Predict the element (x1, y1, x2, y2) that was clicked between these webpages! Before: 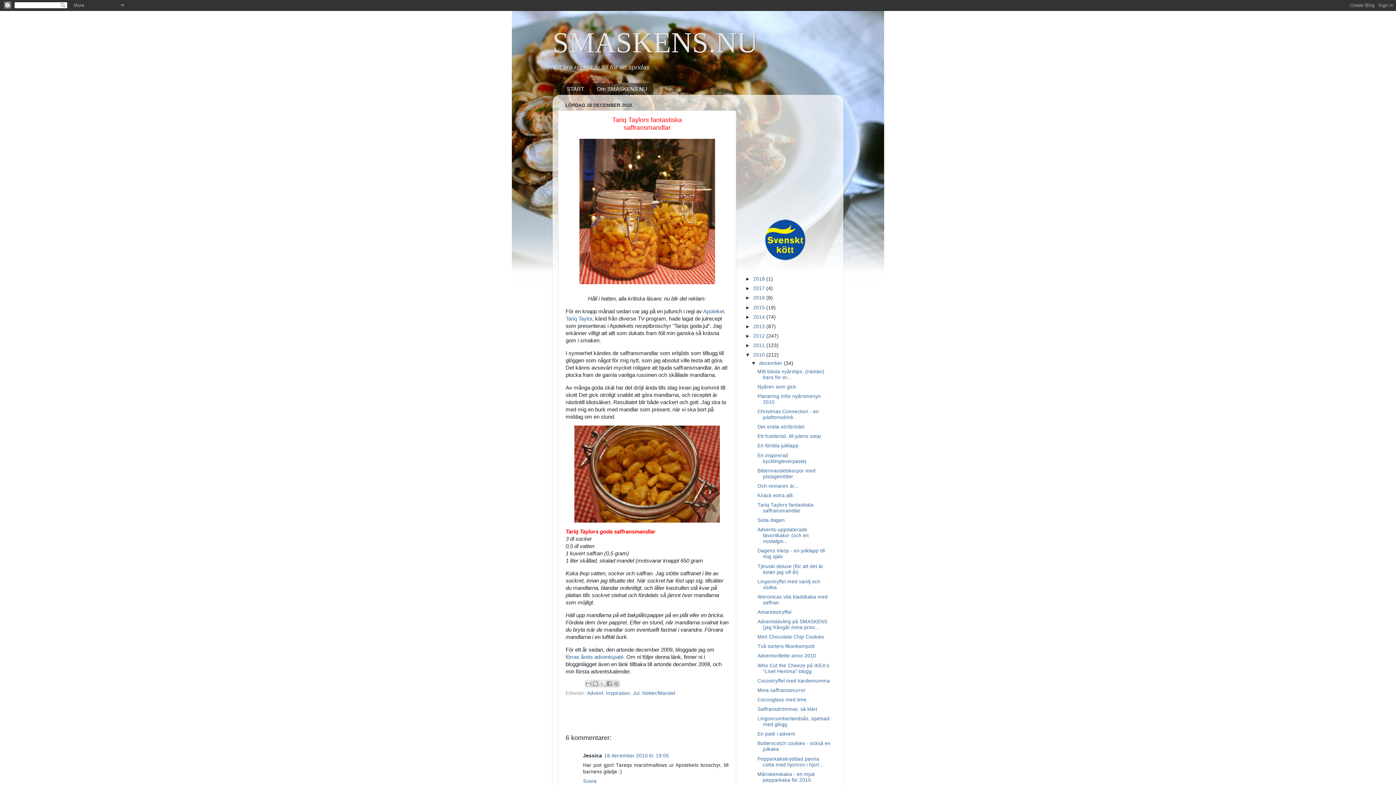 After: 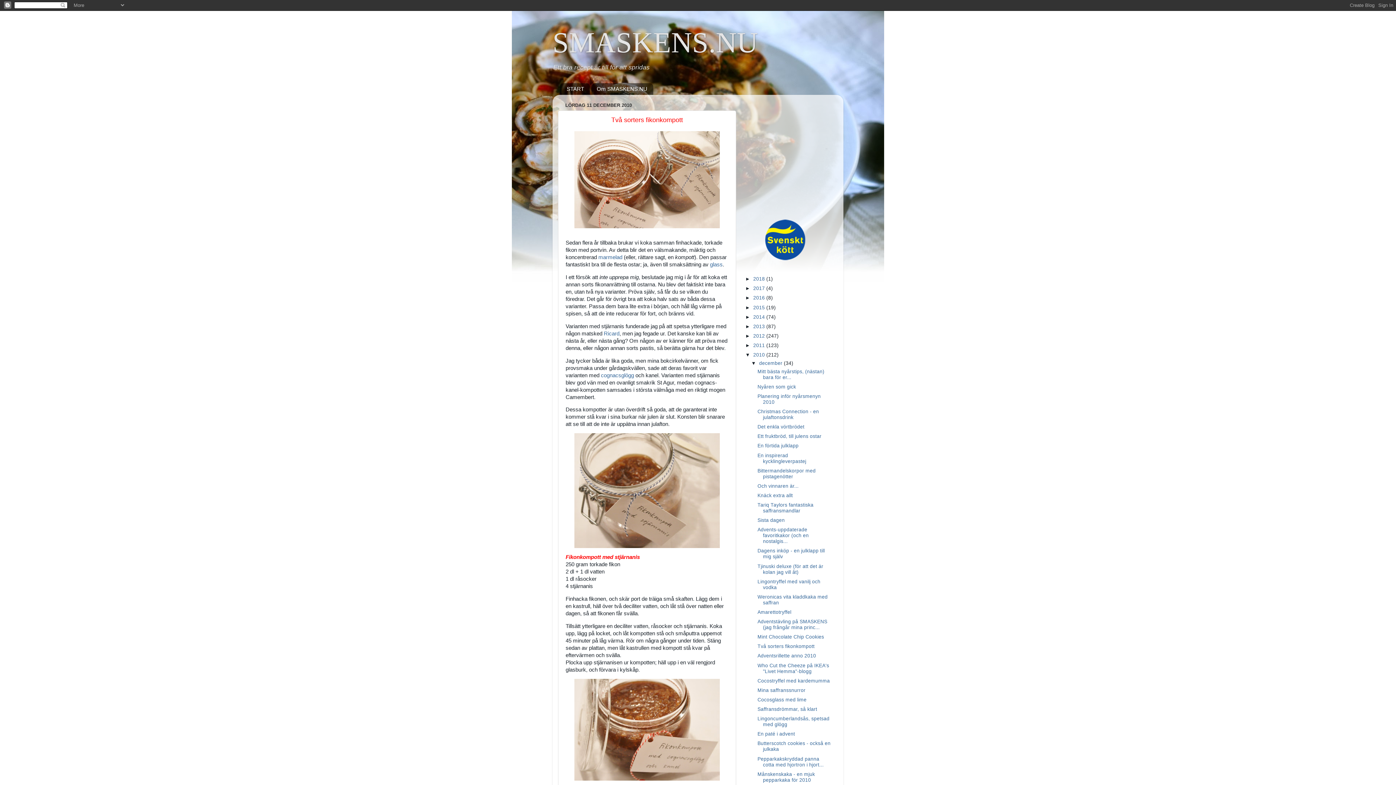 Action: label: Två sorters fikonkompott bbox: (757, 644, 814, 649)